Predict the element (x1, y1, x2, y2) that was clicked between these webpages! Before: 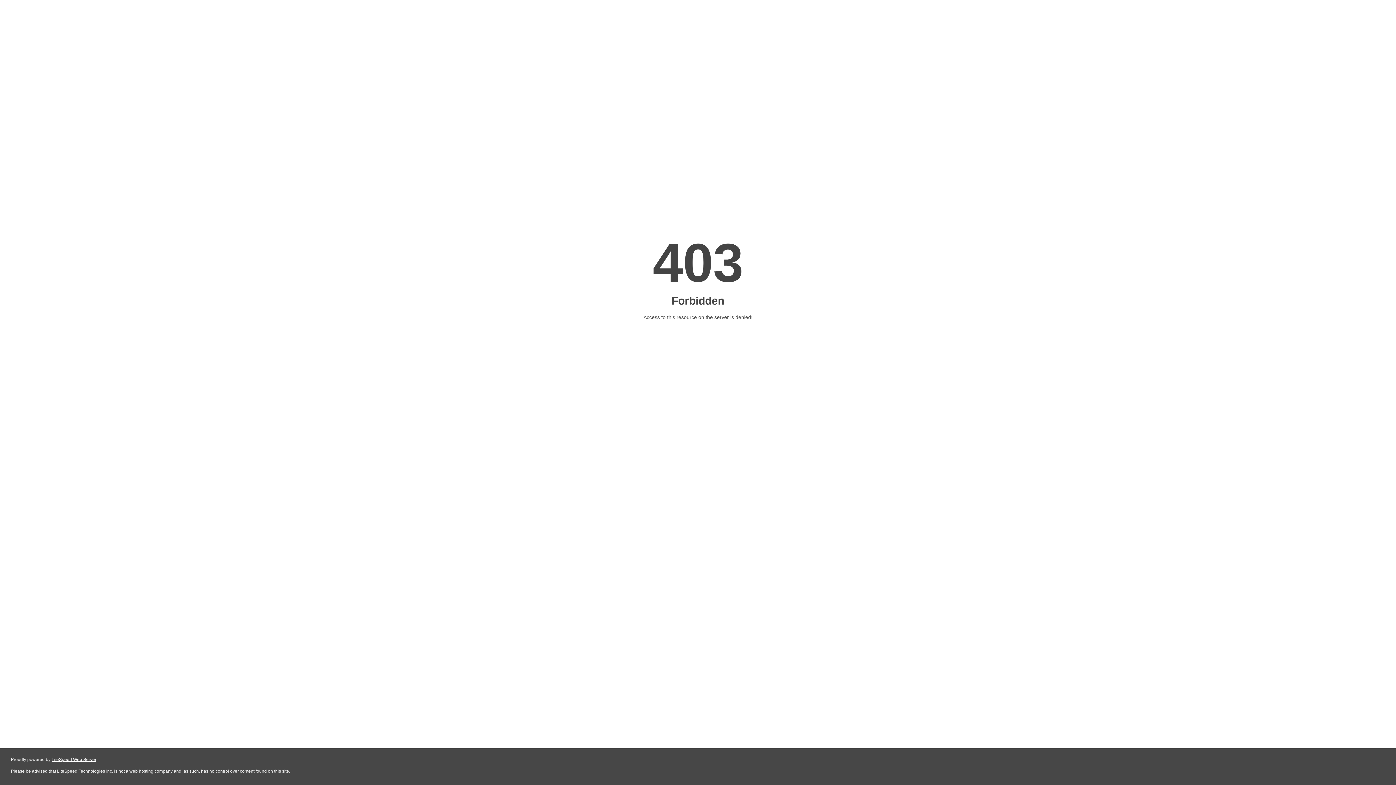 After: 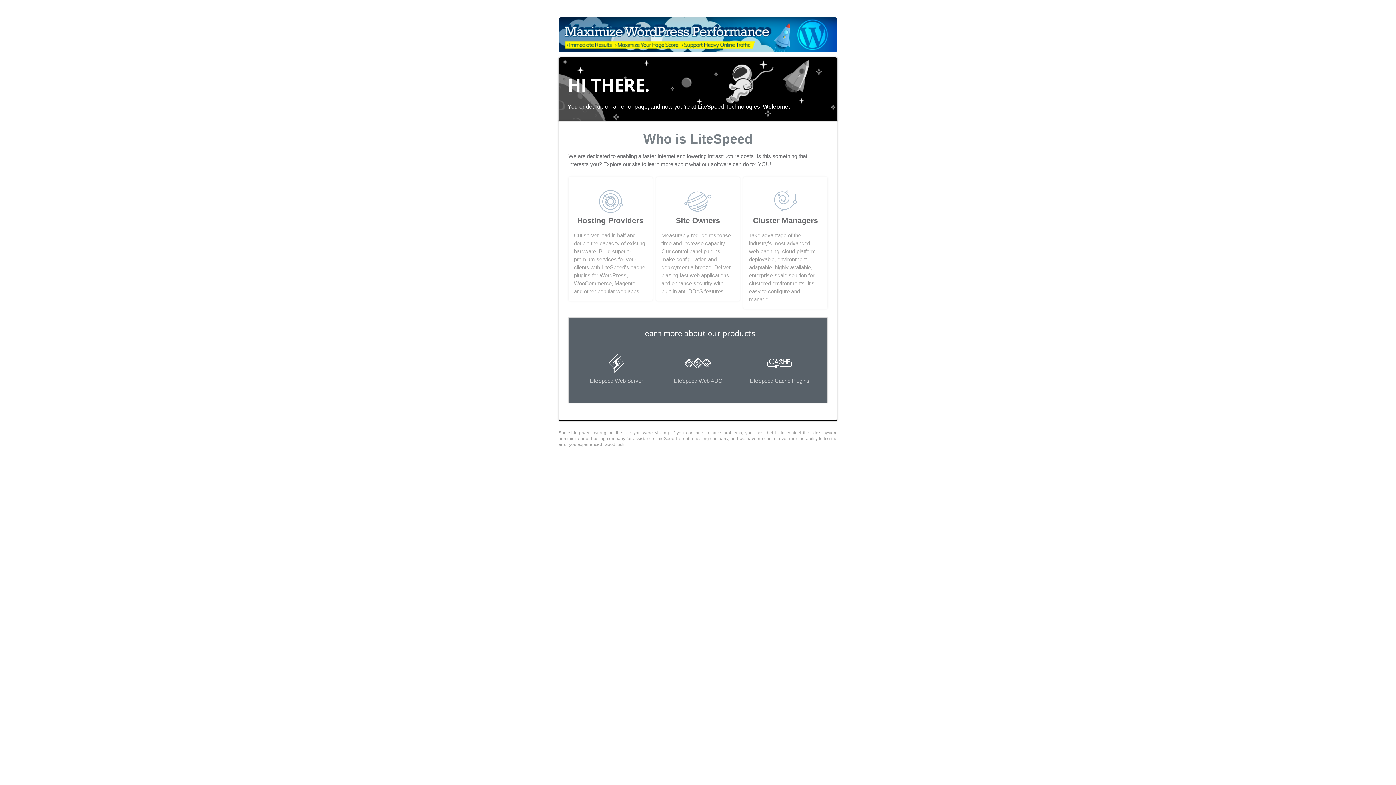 Action: label: LiteSpeed Web Server bbox: (51, 757, 96, 762)